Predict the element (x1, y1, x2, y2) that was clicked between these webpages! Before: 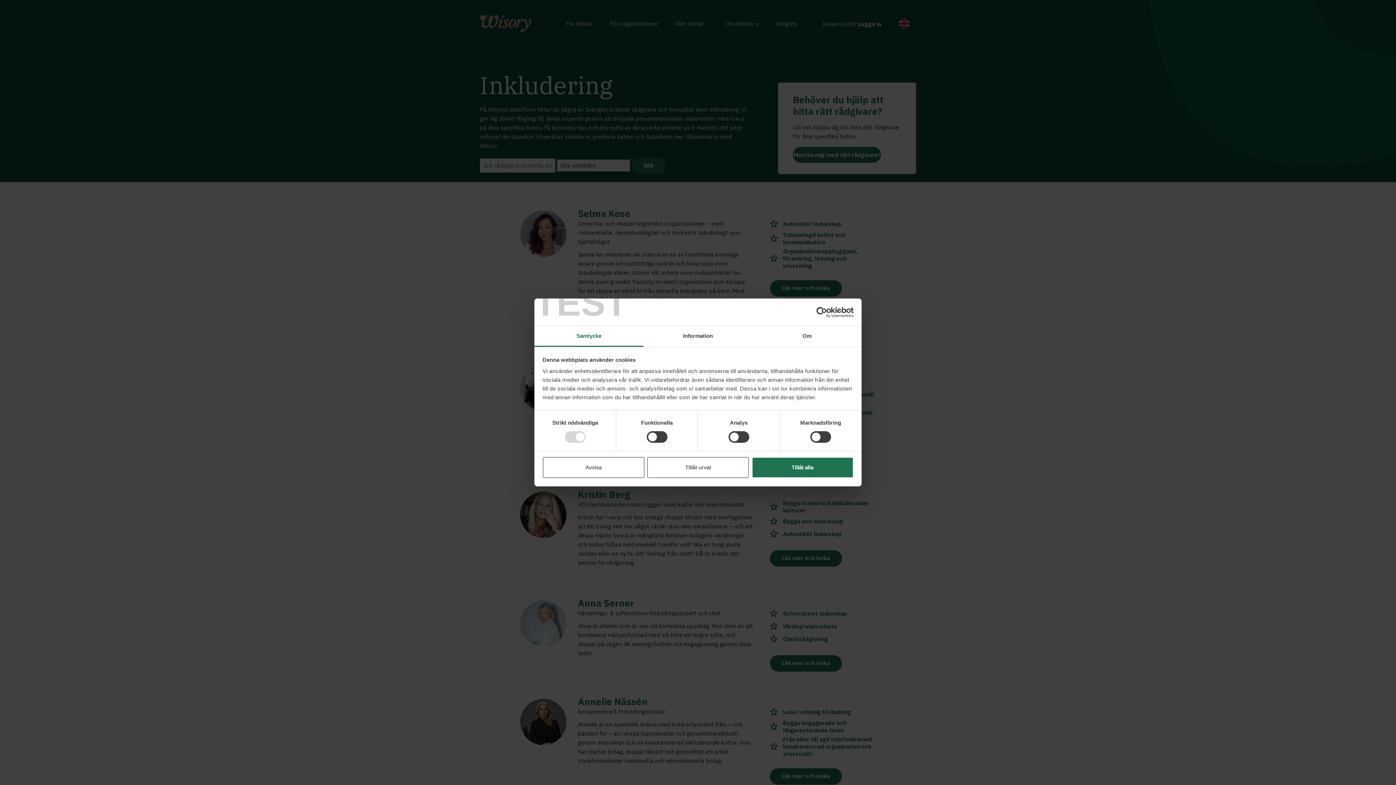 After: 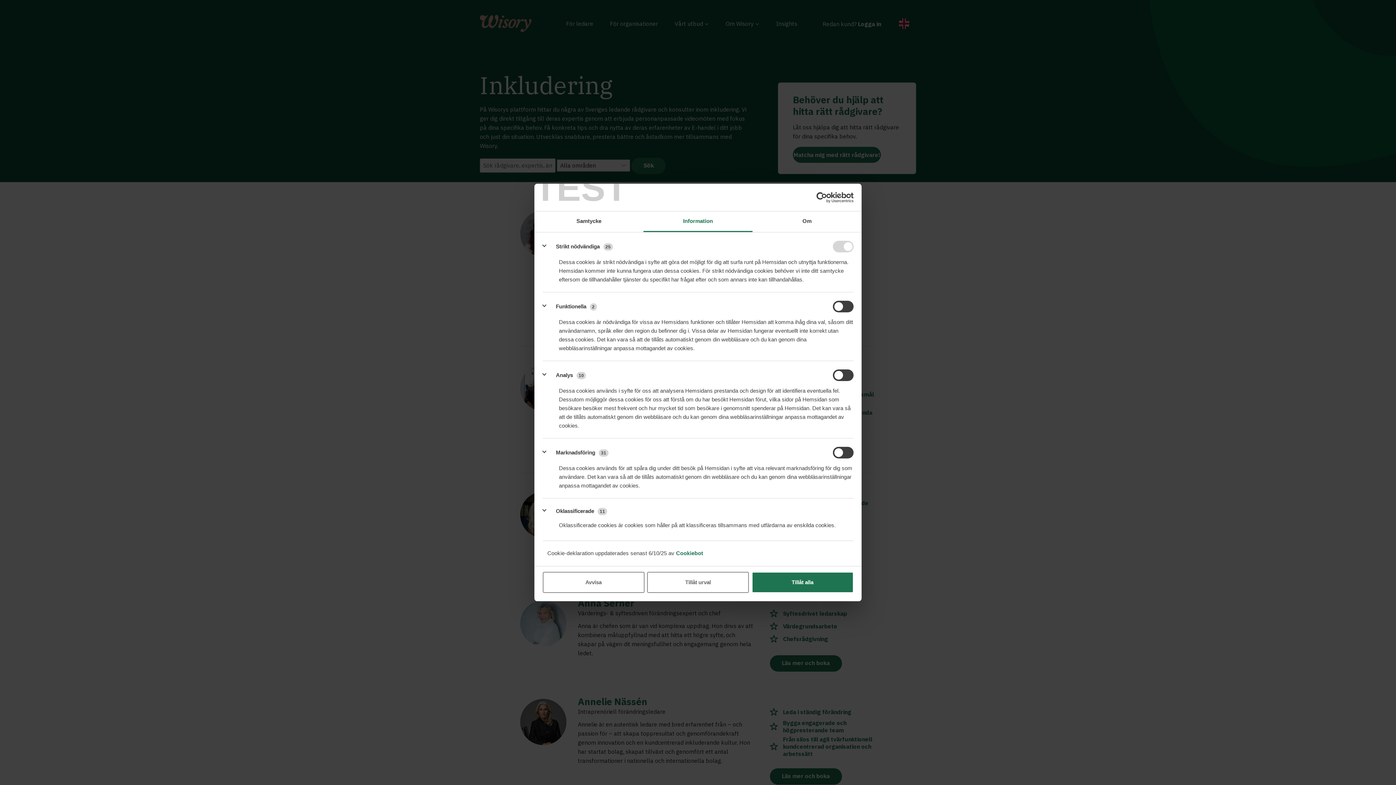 Action: label: Information bbox: (643, 326, 752, 347)